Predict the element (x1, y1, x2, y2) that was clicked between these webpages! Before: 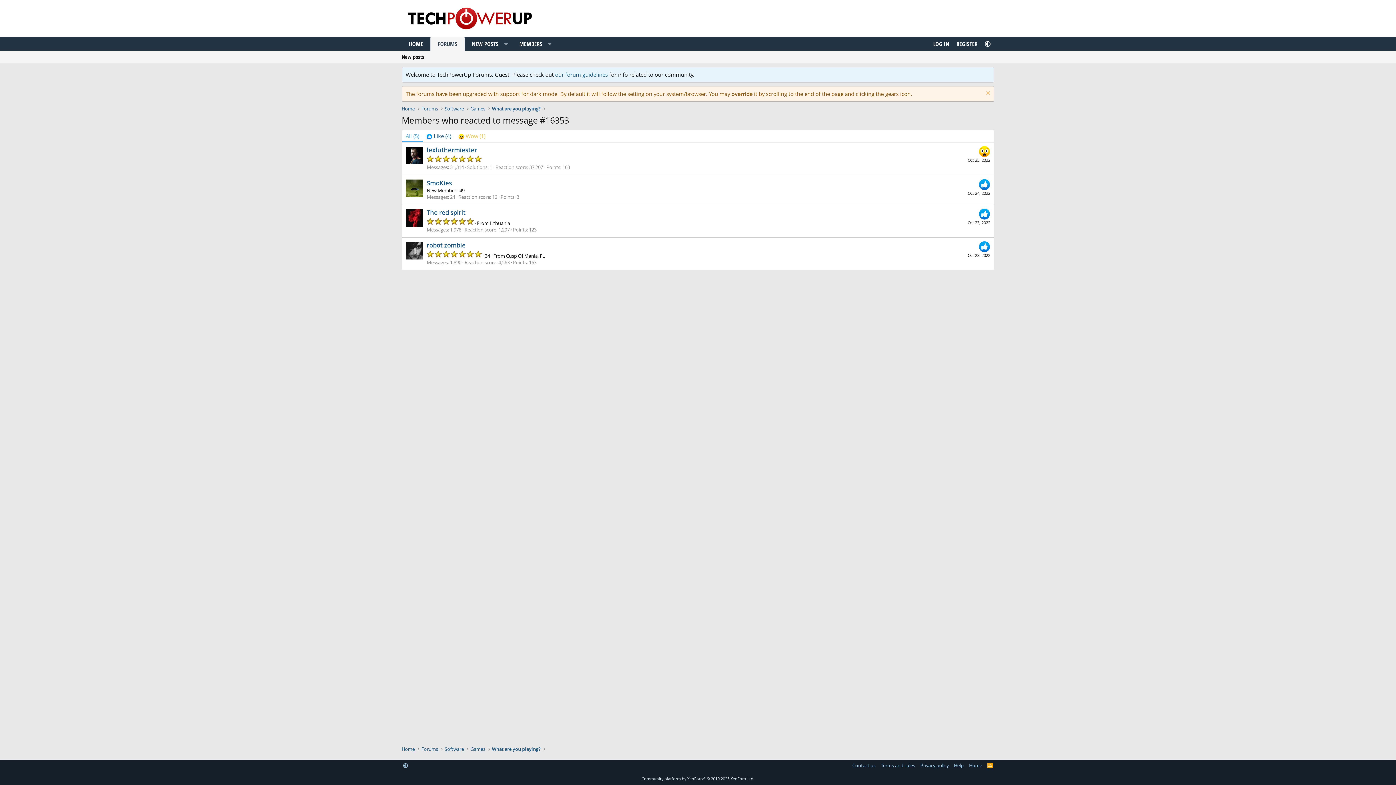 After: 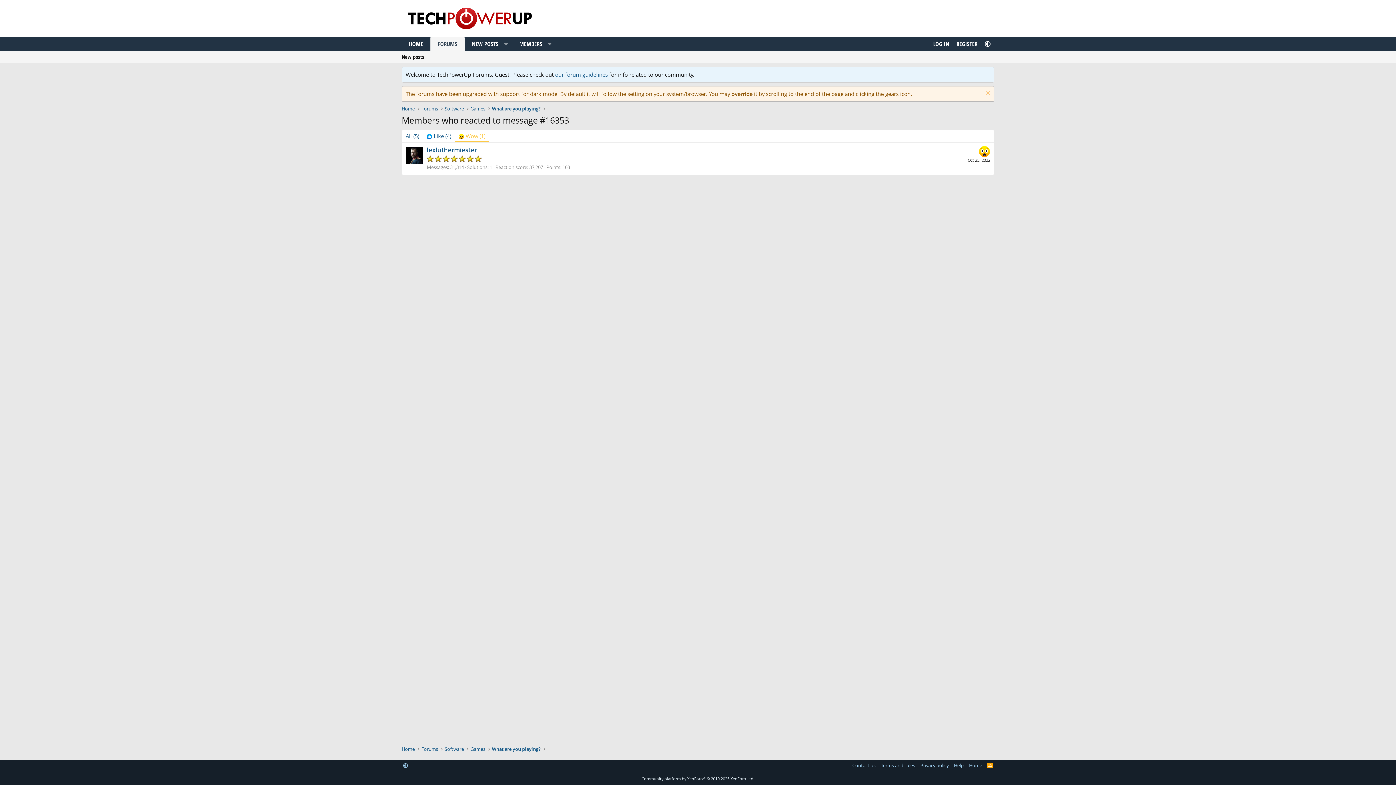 Action: label:  Wow (1) bbox: (454, 130, 489, 142)